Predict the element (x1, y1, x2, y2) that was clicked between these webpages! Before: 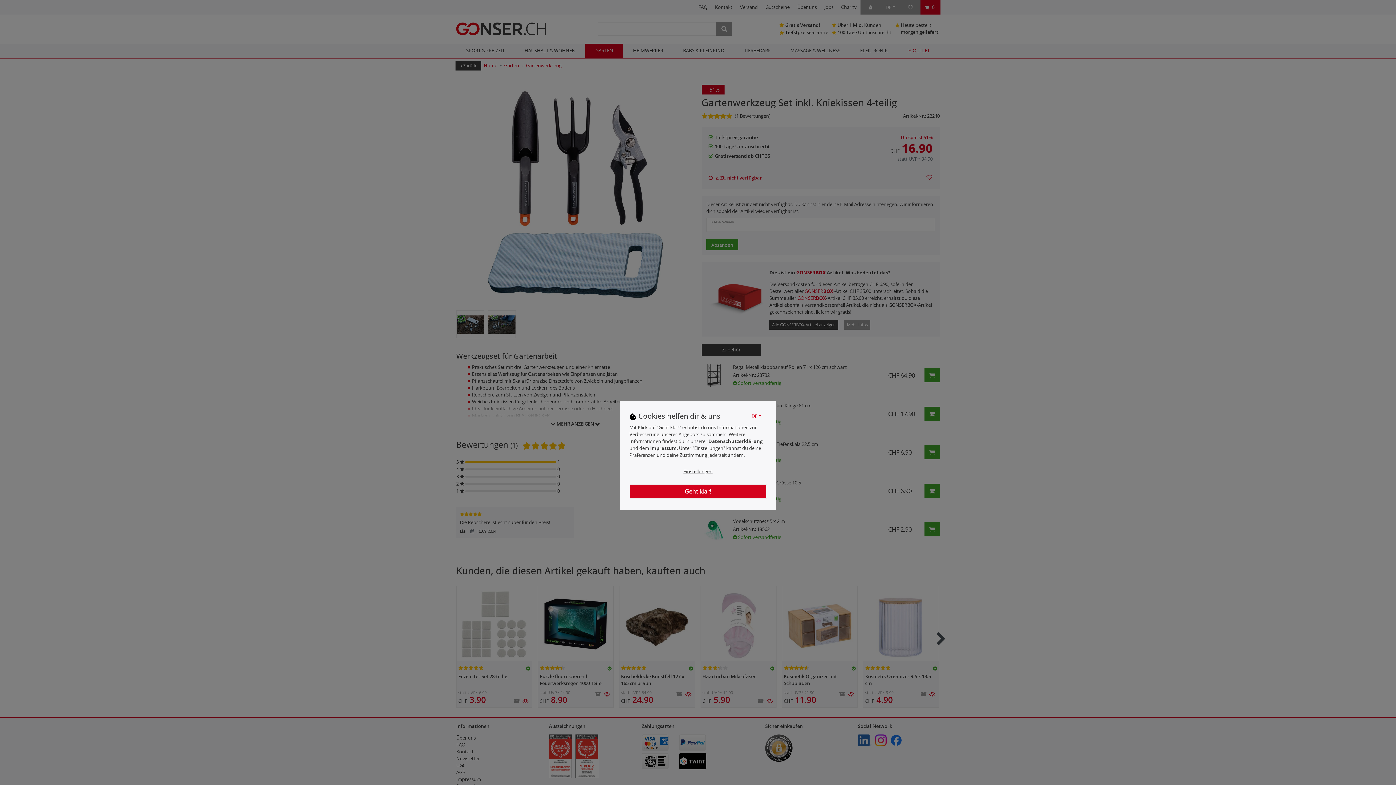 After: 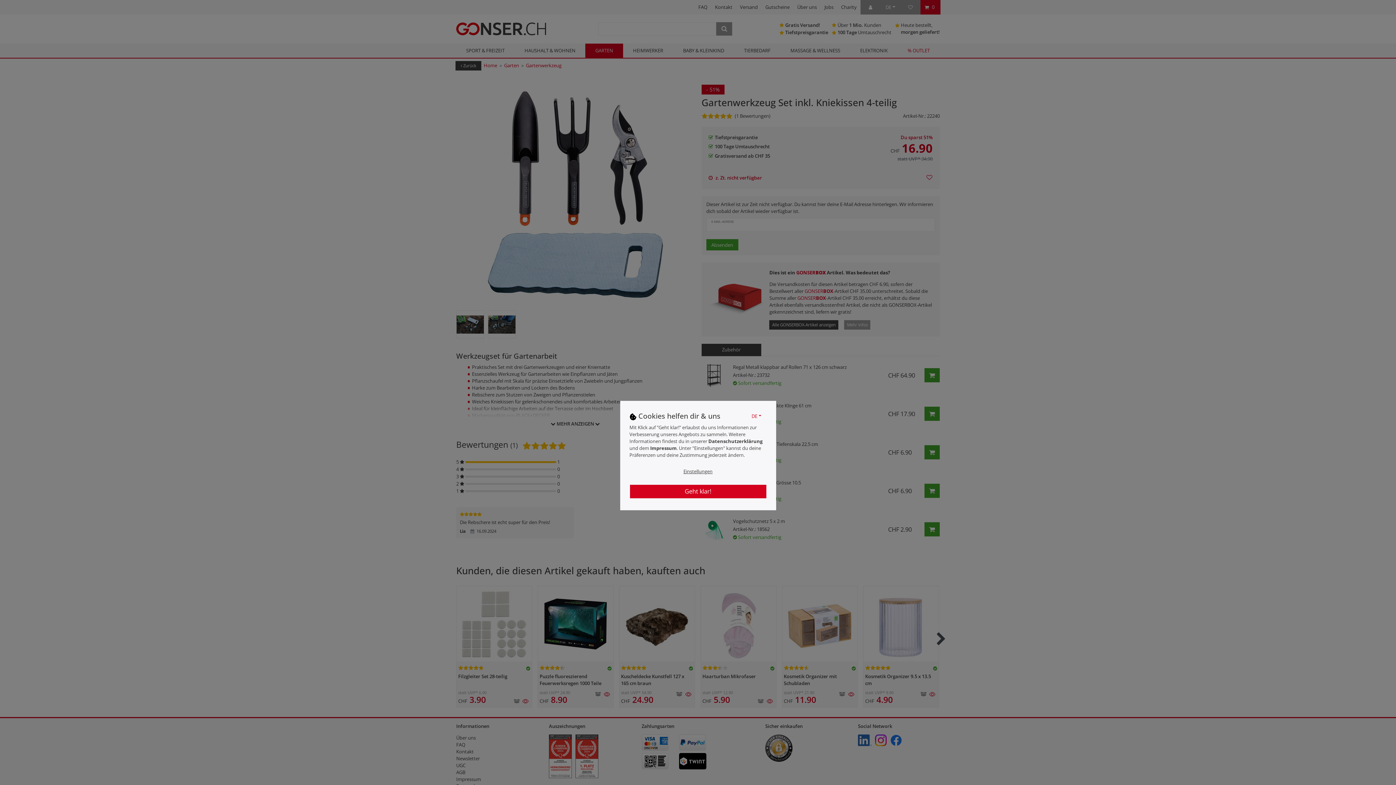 Action: label: Impressum bbox: (650, 444, 676, 451)